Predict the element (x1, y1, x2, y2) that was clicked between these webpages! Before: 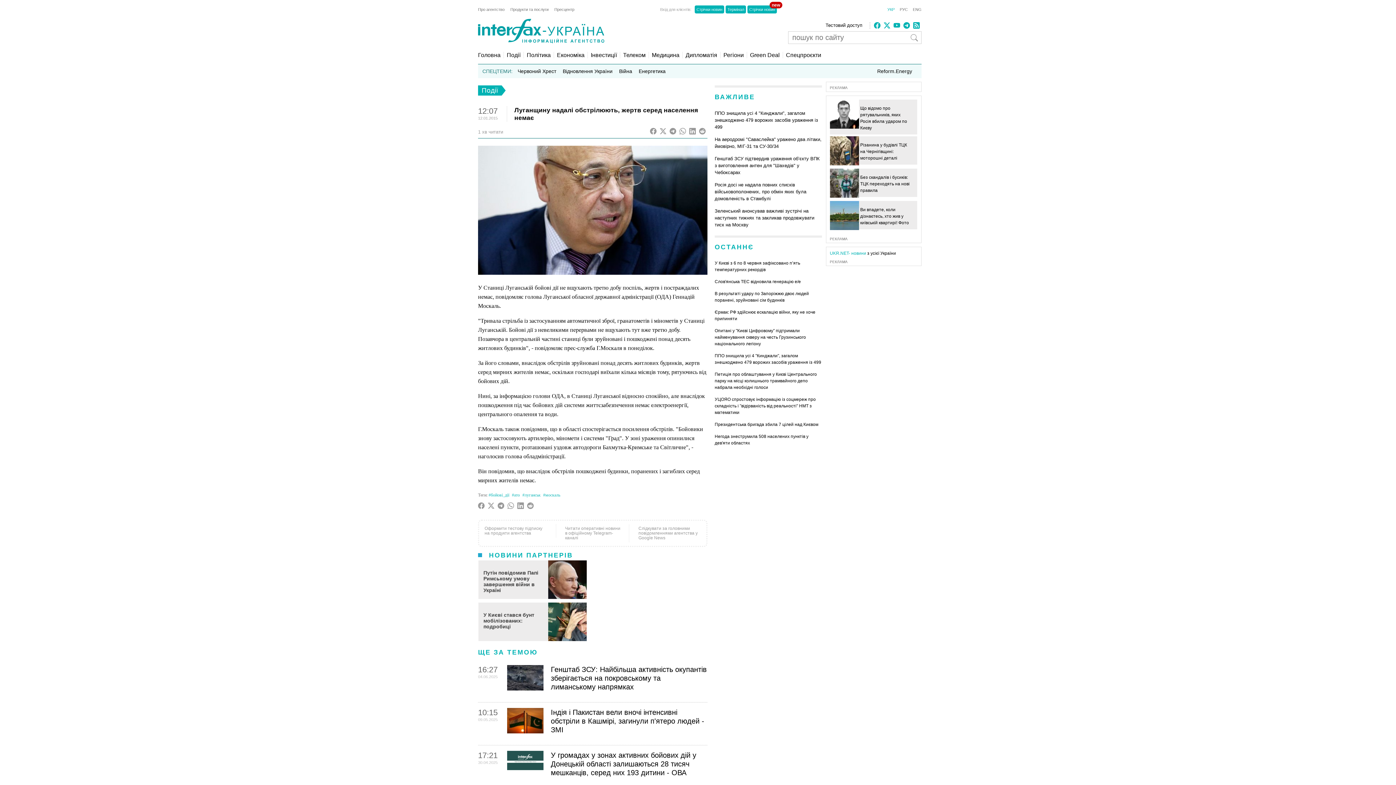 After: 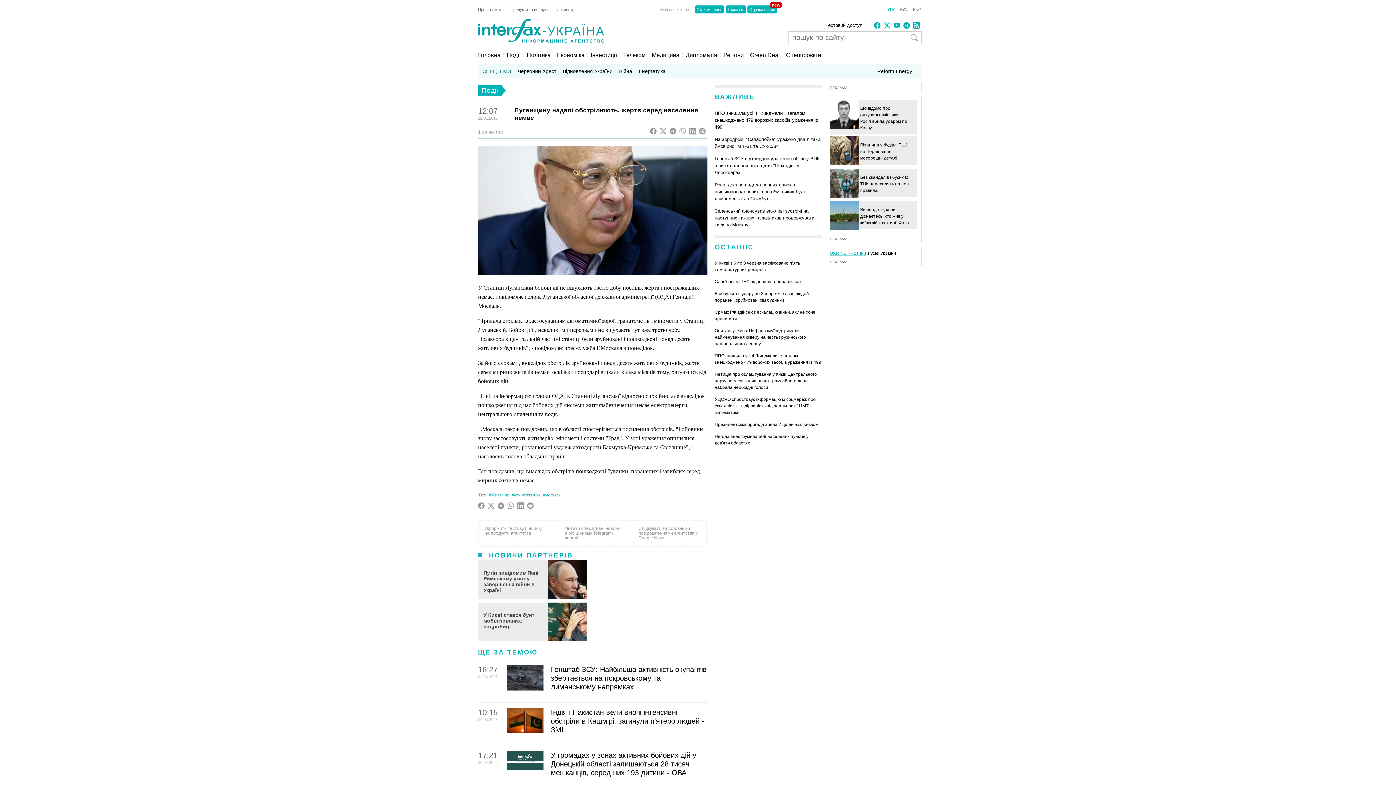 Action: label: UKR.NET- новини bbox: (830, 395, 866, 400)